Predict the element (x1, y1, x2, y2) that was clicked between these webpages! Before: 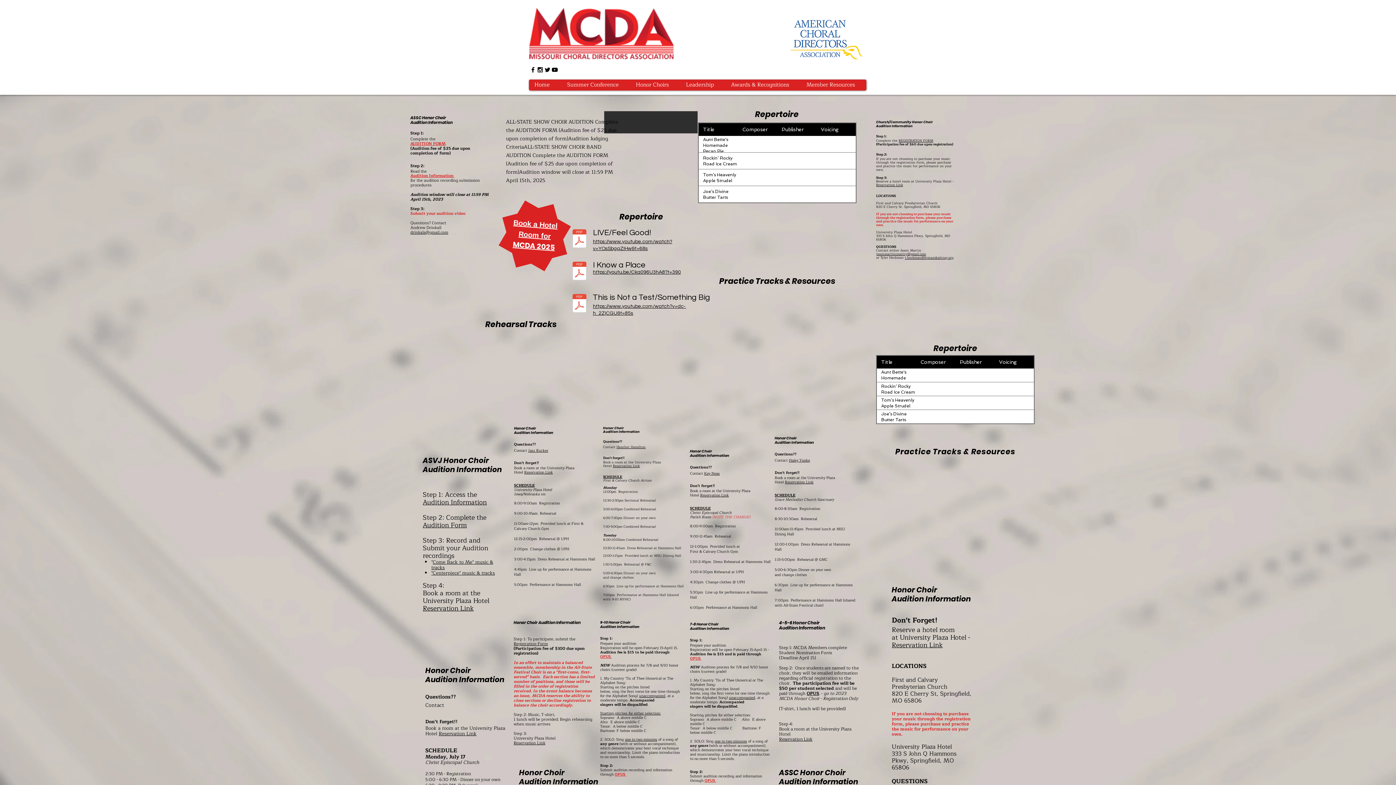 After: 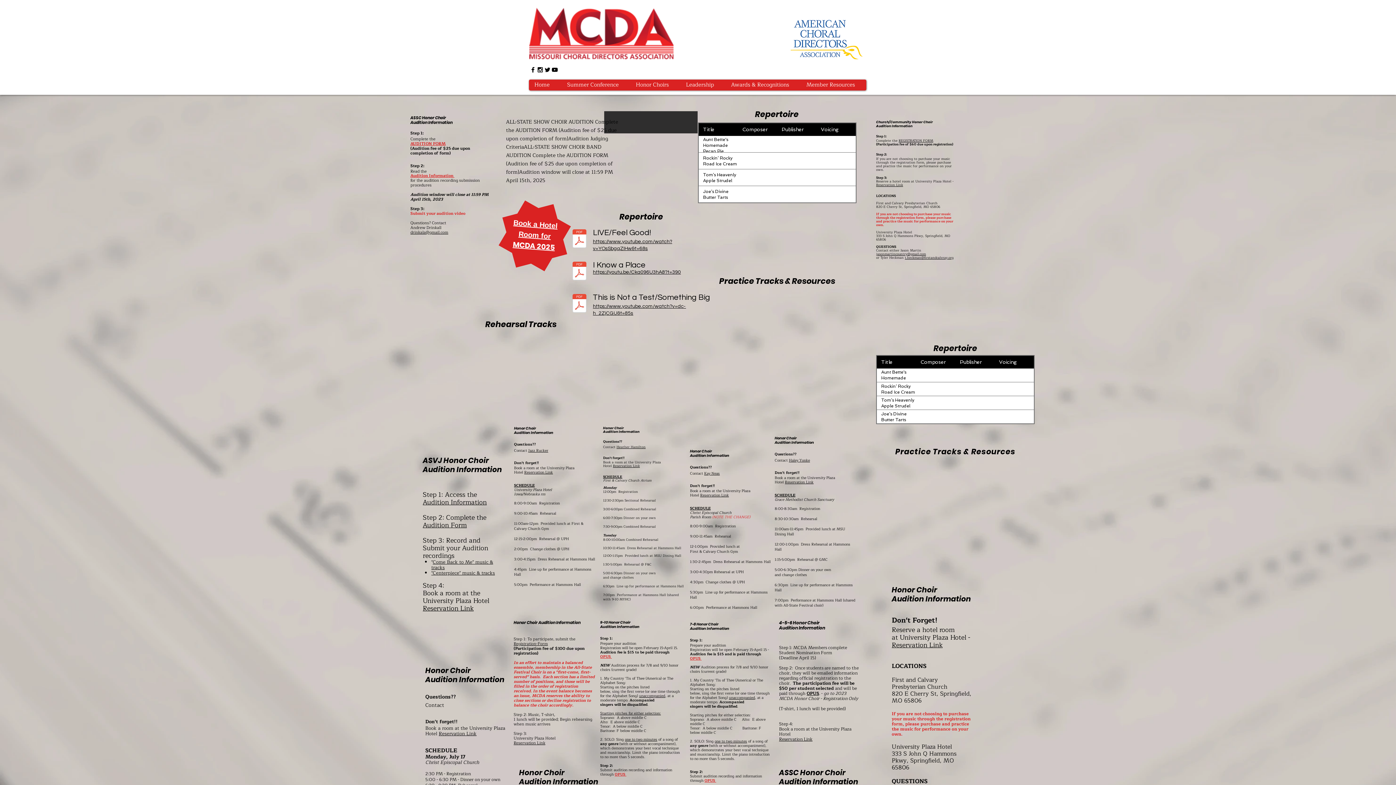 Action: label: Come Back to Me" music & tracks bbox: (431, 558, 493, 572)